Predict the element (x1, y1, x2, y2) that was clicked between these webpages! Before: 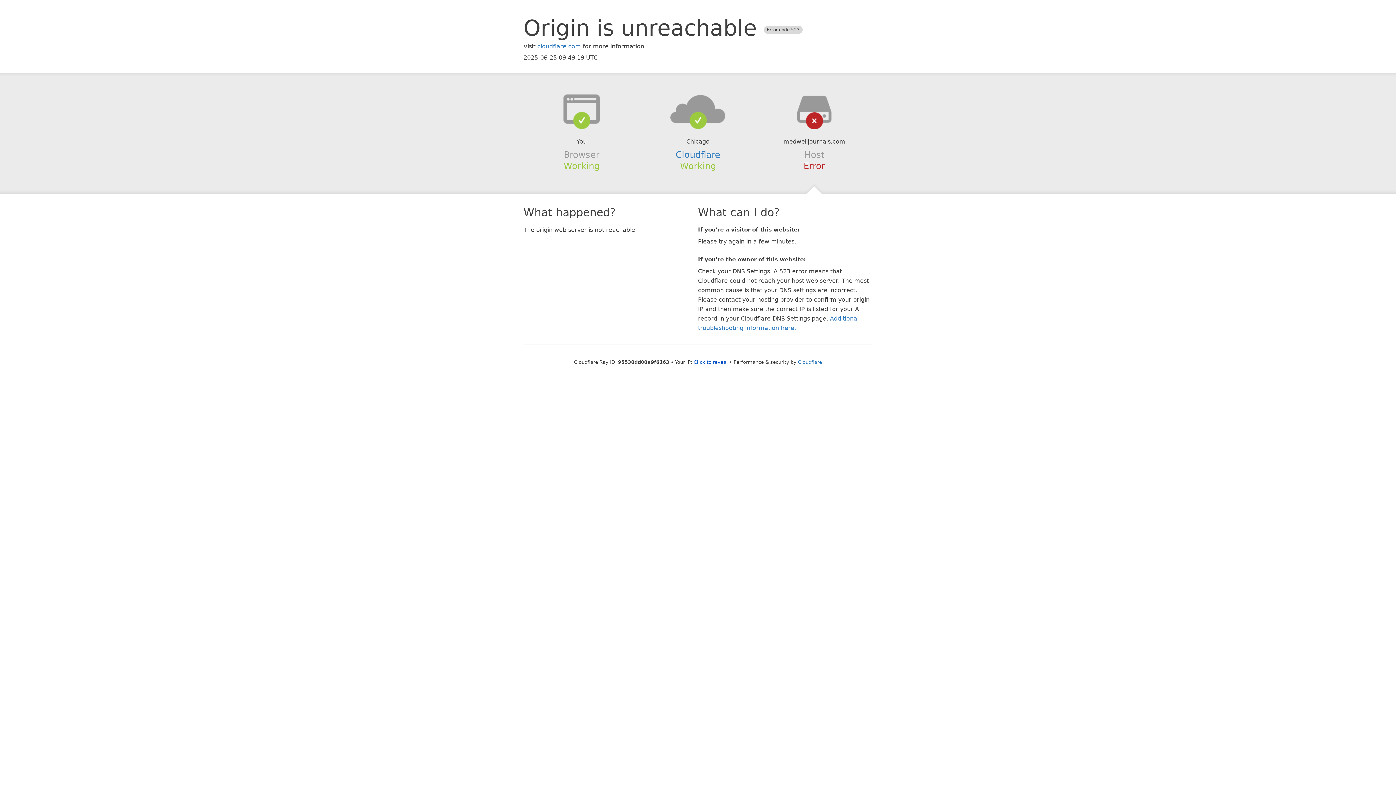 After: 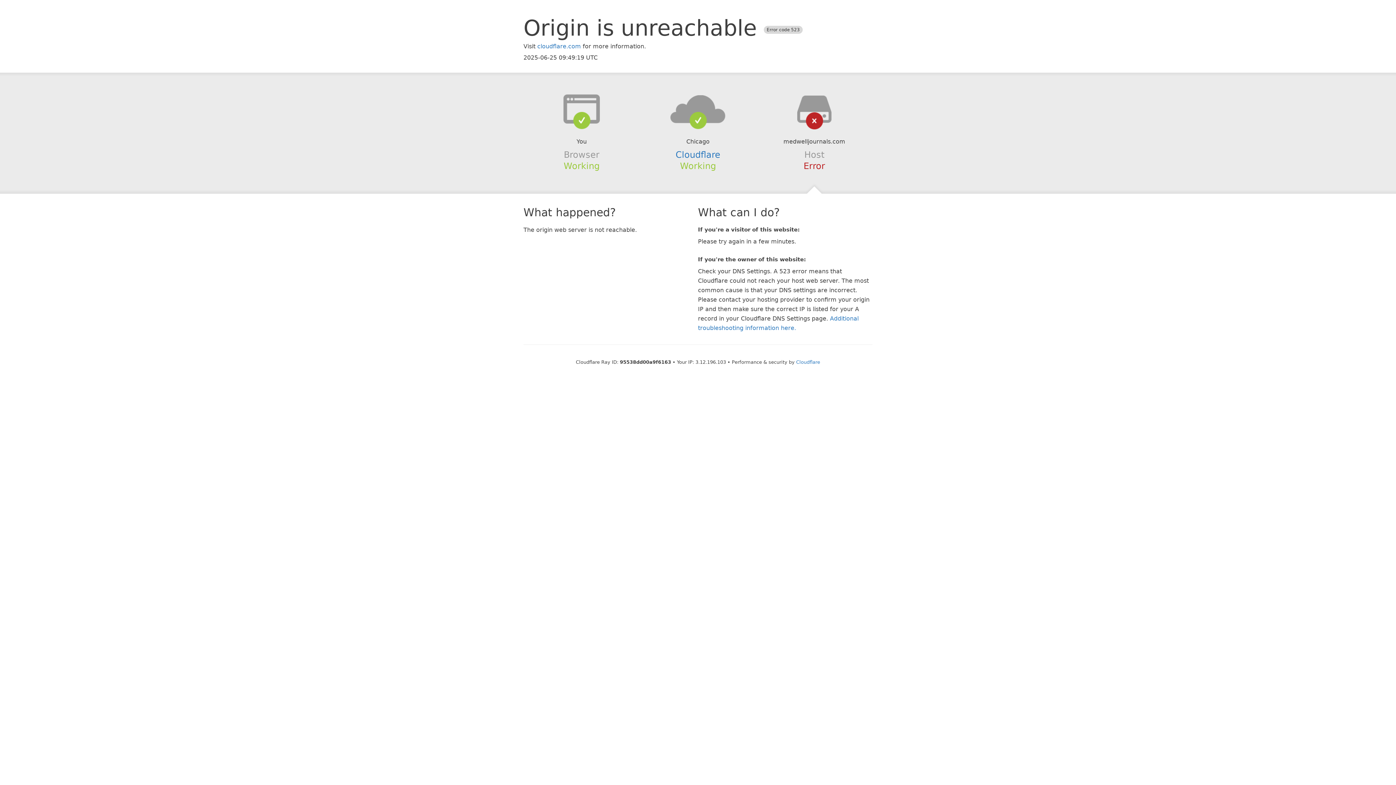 Action: label: Click to reveal bbox: (693, 359, 728, 364)